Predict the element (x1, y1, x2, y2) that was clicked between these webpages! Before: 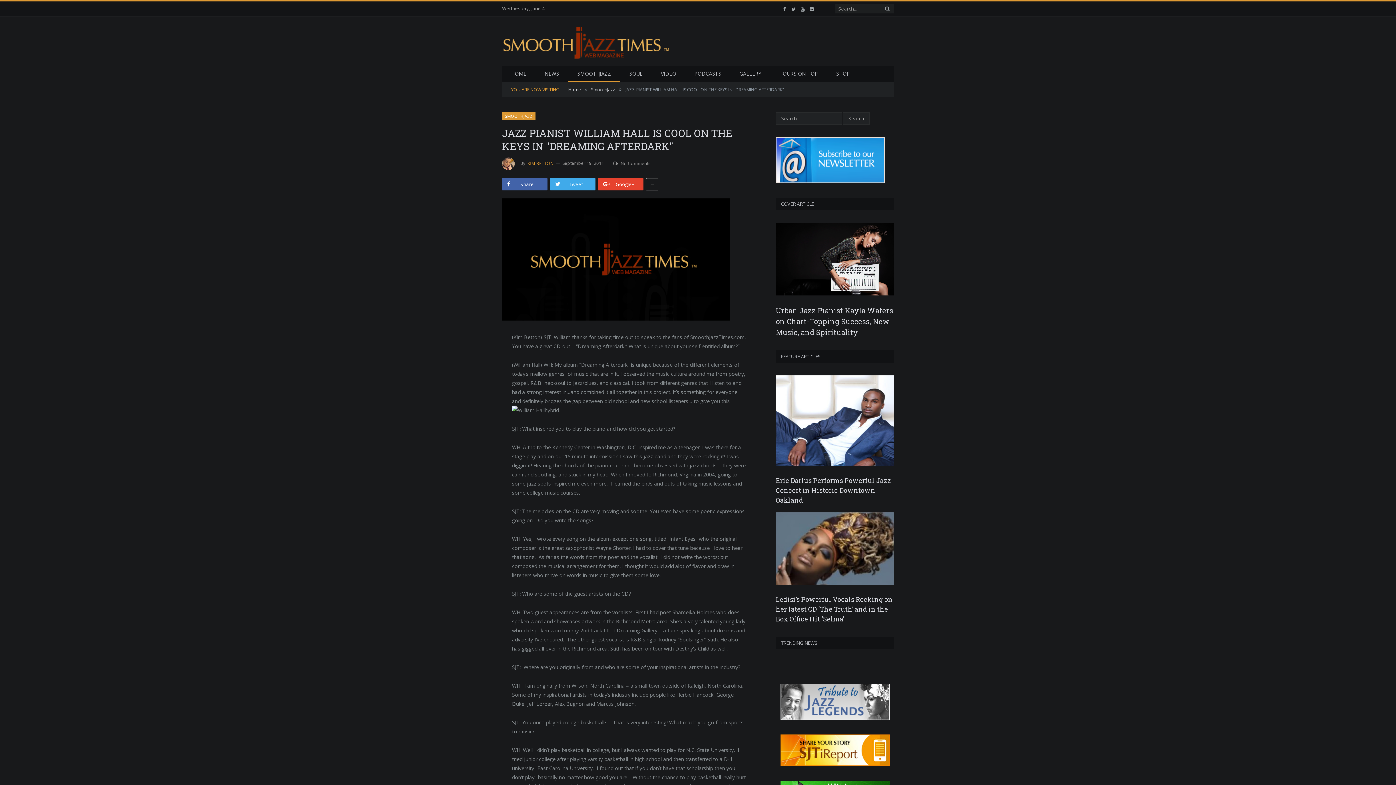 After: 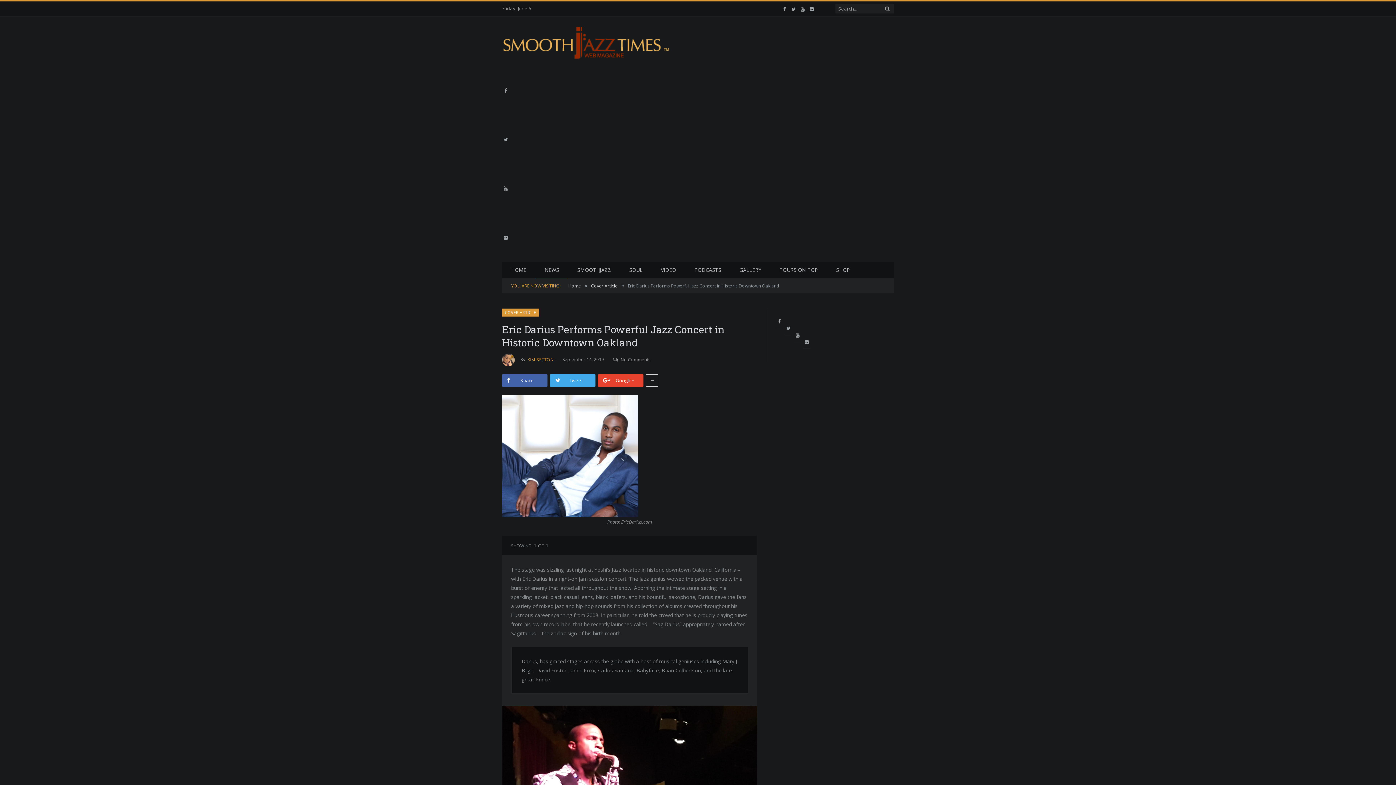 Action: bbox: (776, 476, 891, 504) label: Eric Darius Performs Powerful Jazz Concert in Historic Downtown Oakland